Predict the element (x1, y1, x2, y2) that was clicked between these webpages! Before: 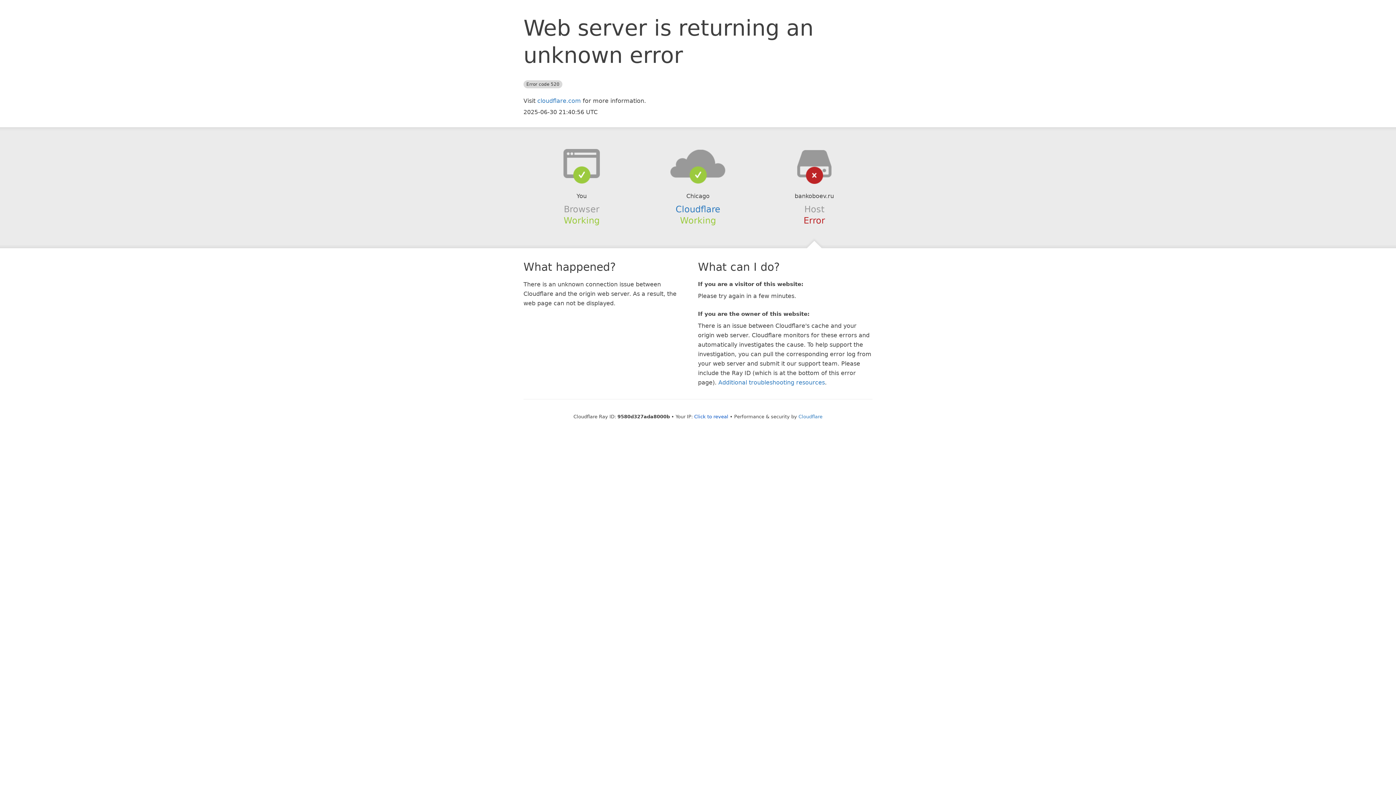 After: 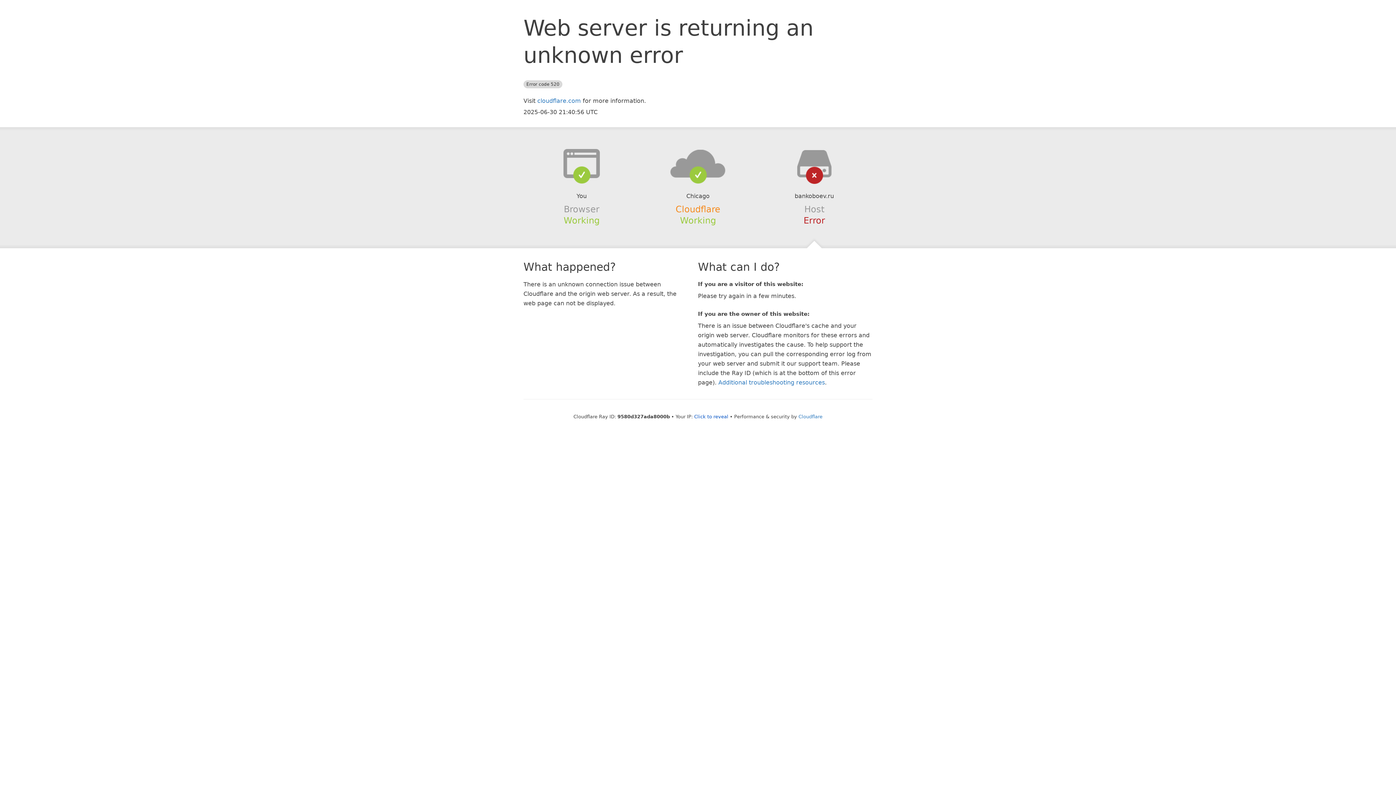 Action: label: Cloudflare bbox: (675, 204, 720, 214)